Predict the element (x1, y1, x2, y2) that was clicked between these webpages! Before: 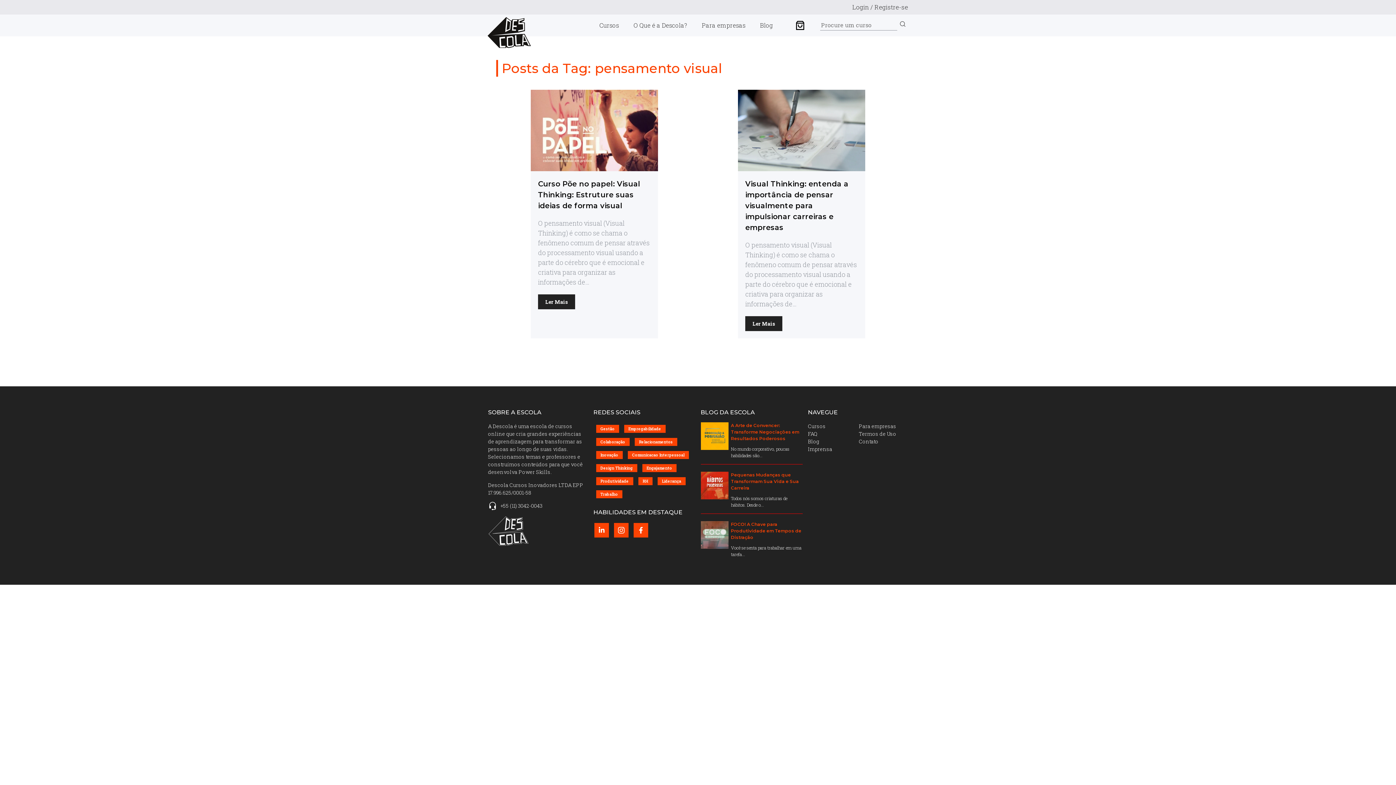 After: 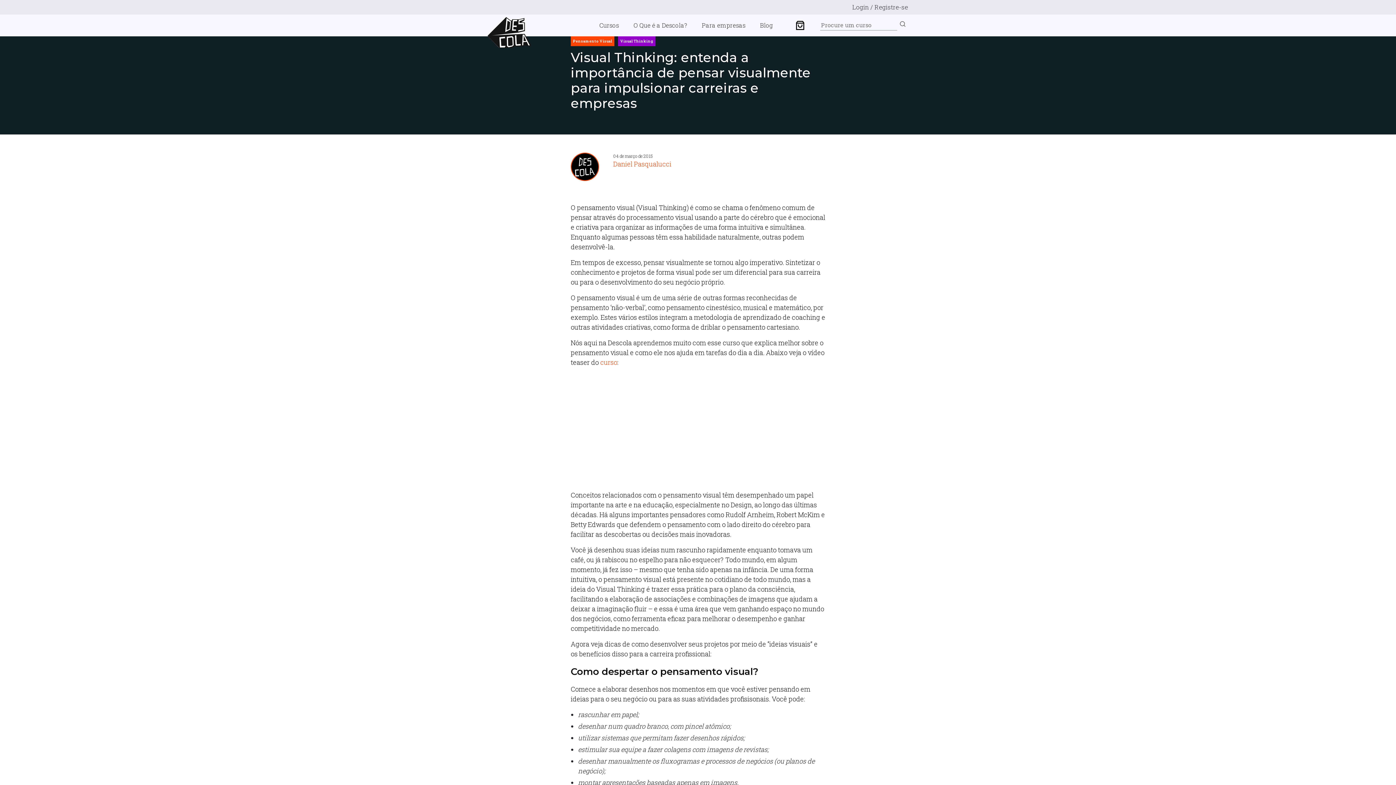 Action: label: Visual Thinking: entenda a importância de pensar visualmente para impulsionar carreiras e empresas bbox: (745, 178, 858, 233)